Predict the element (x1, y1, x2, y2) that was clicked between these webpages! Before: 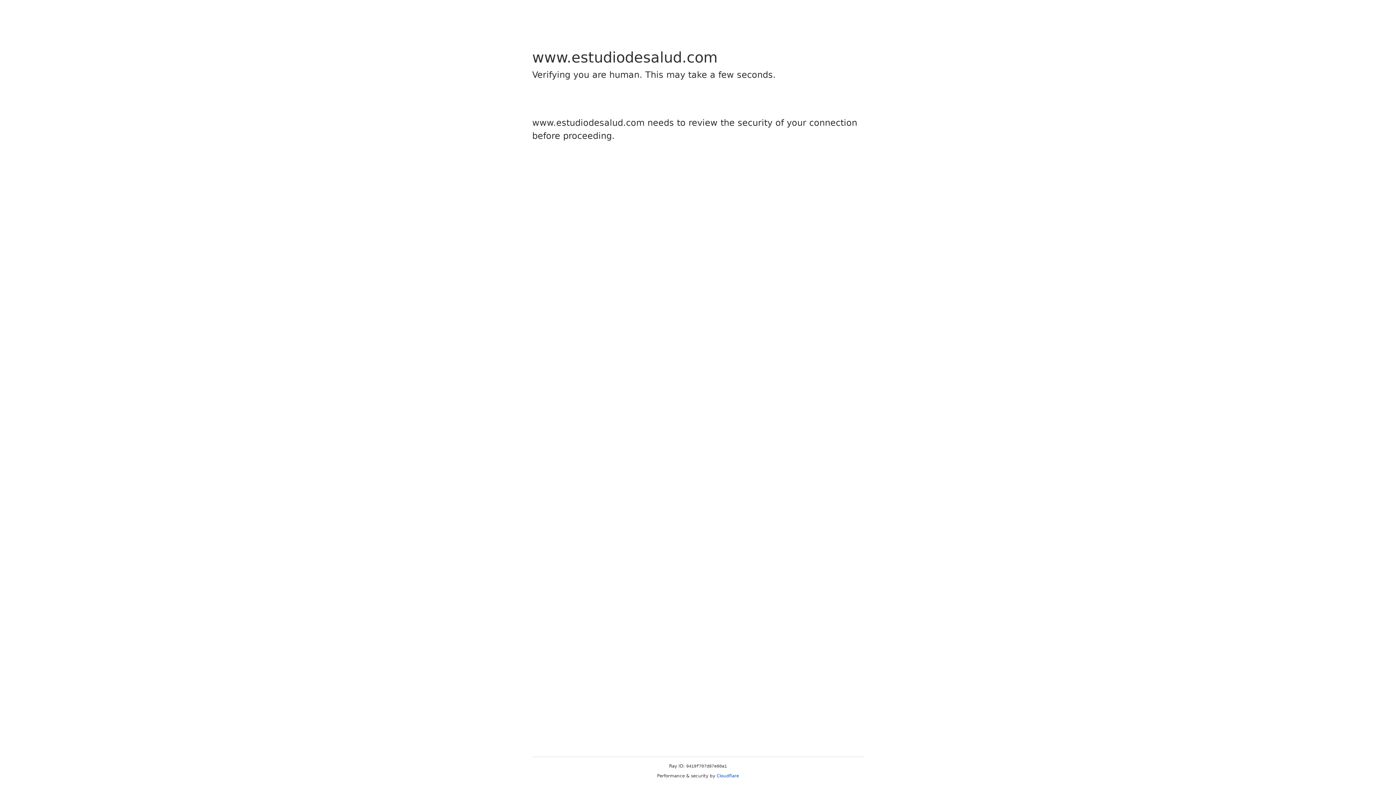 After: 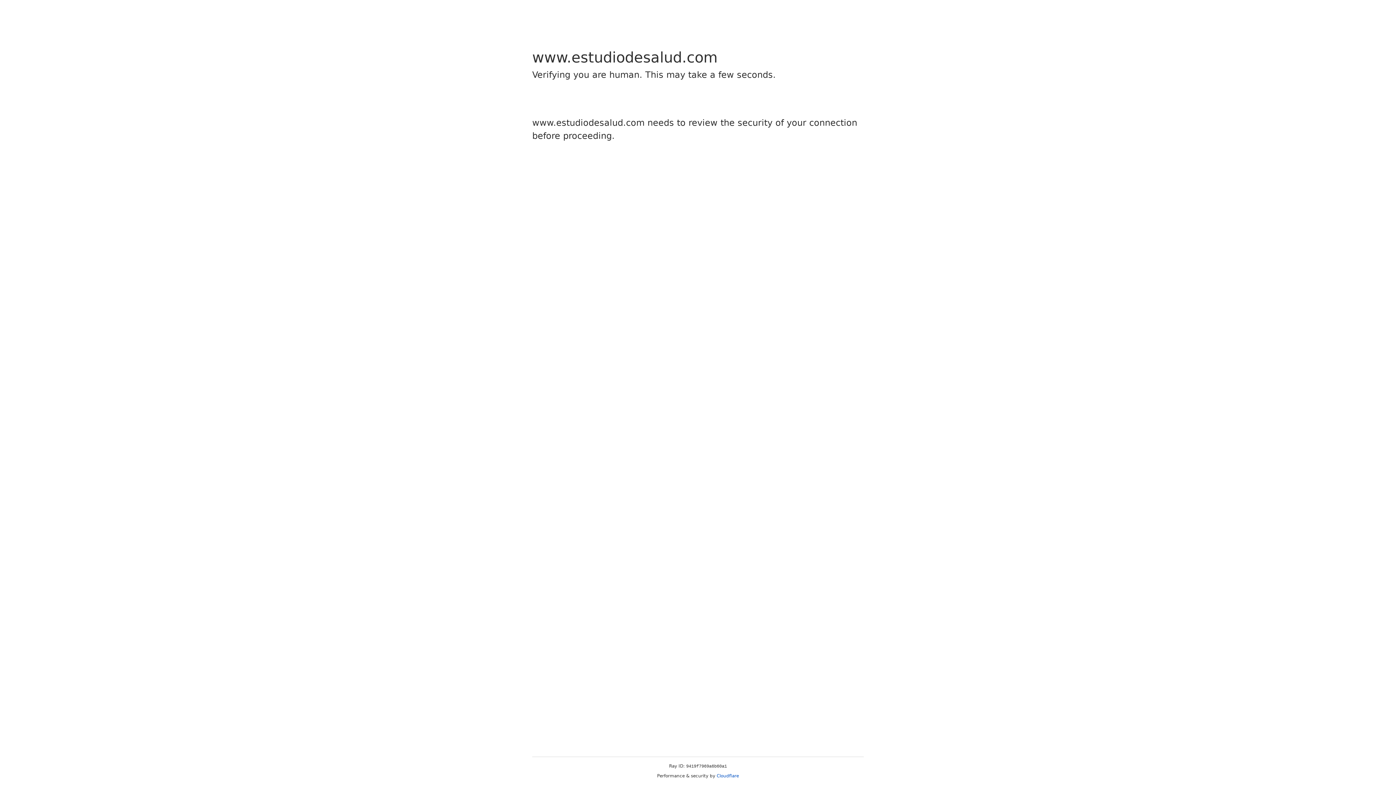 Action: label: Cloudflare bbox: (716, 773, 739, 778)